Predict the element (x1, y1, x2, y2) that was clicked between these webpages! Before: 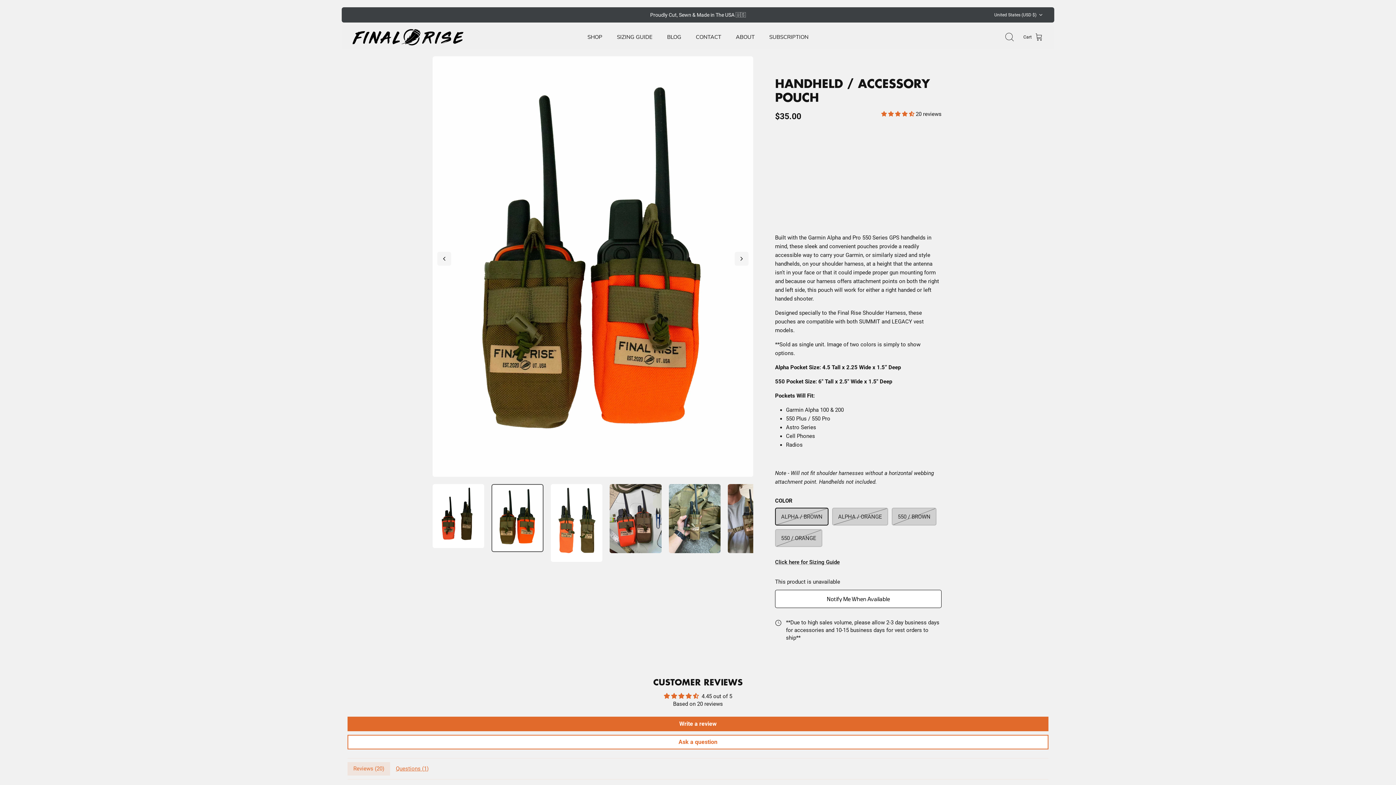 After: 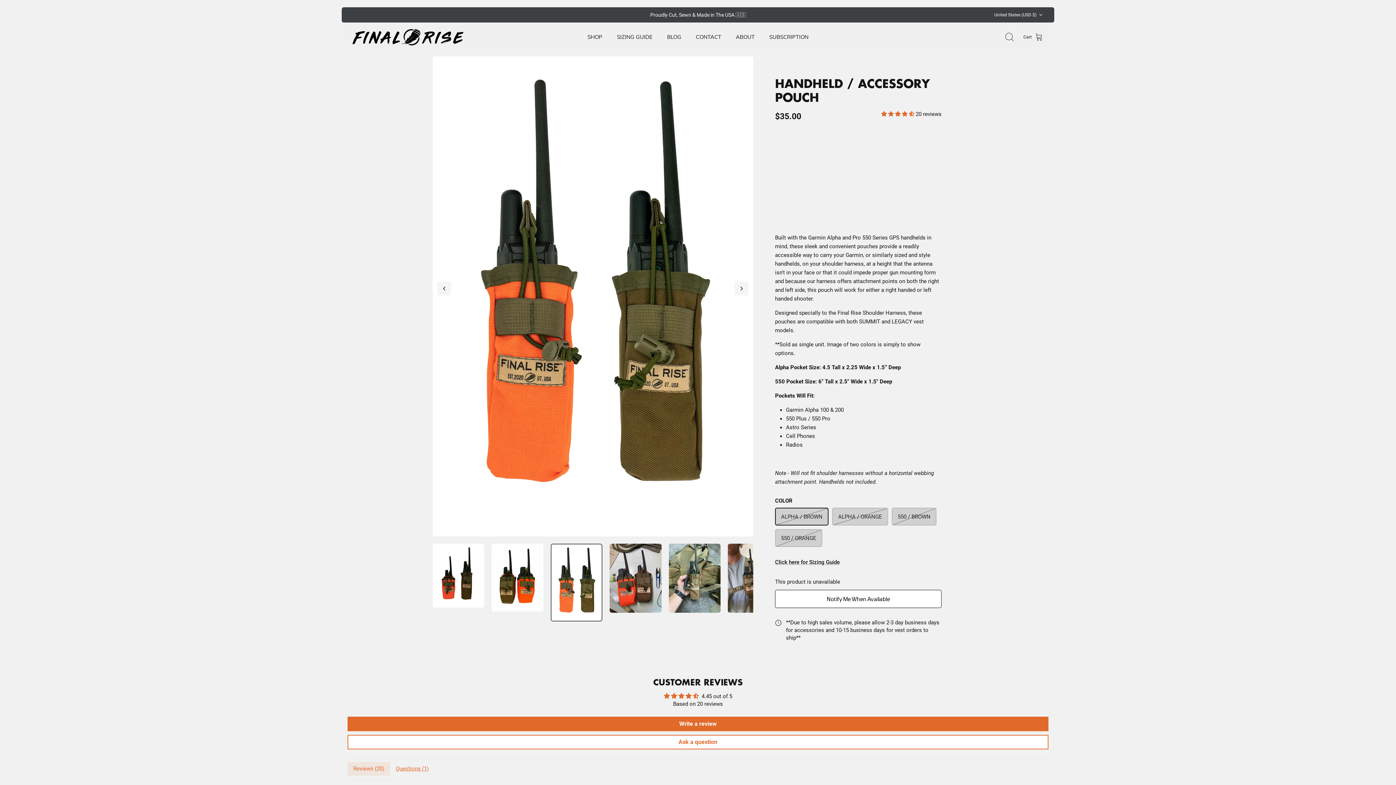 Action: bbox: (733, 250, 749, 266) label: Next